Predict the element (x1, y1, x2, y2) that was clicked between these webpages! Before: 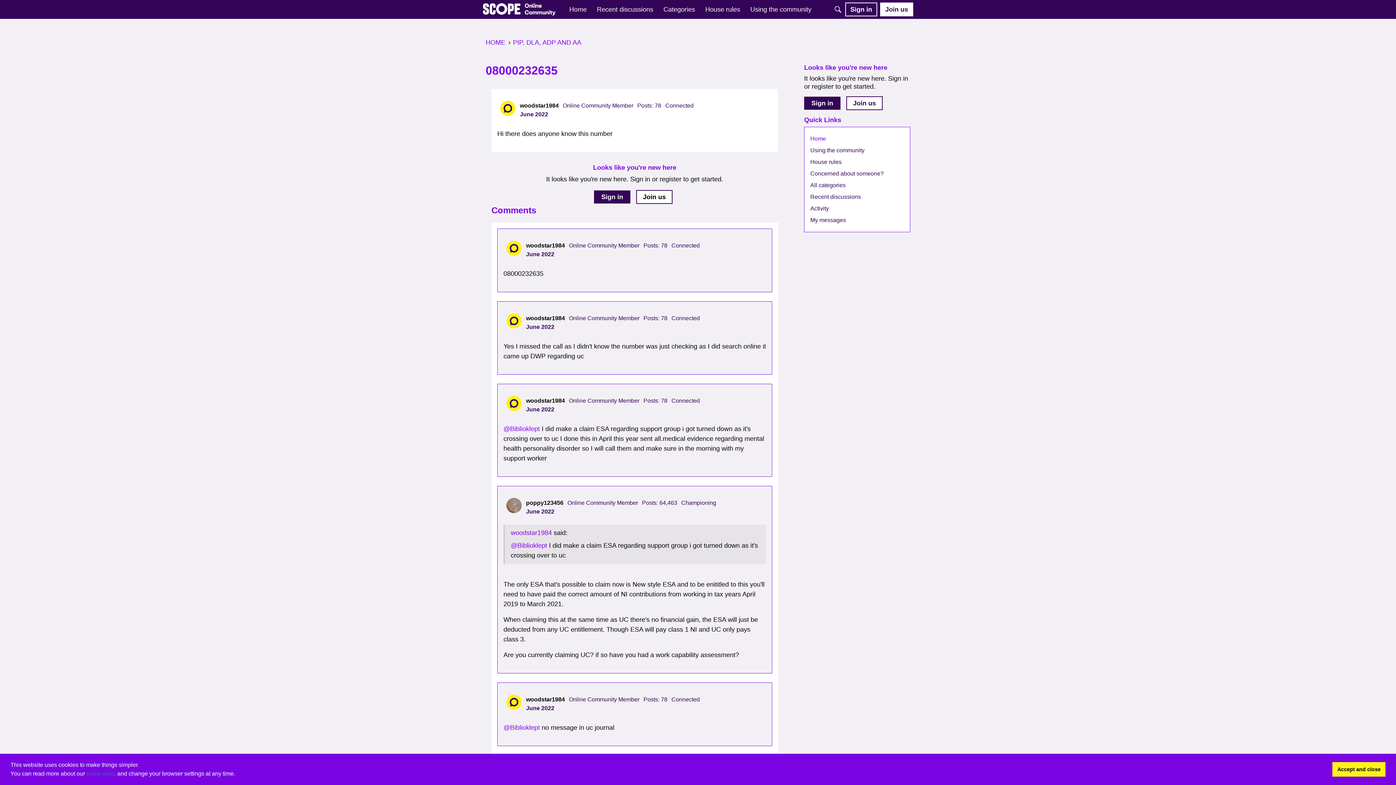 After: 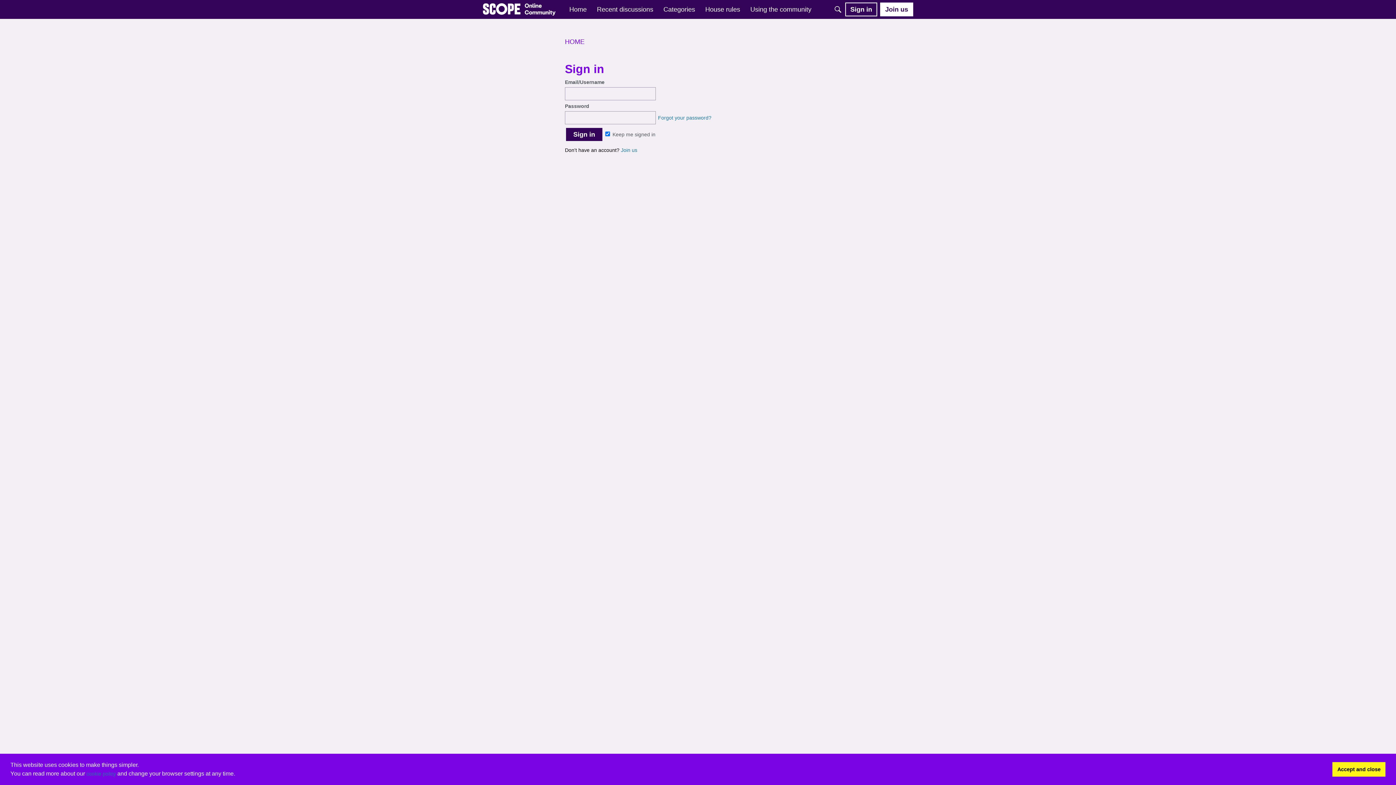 Action: bbox: (506, 498, 521, 513) label: User: "poppy123456"